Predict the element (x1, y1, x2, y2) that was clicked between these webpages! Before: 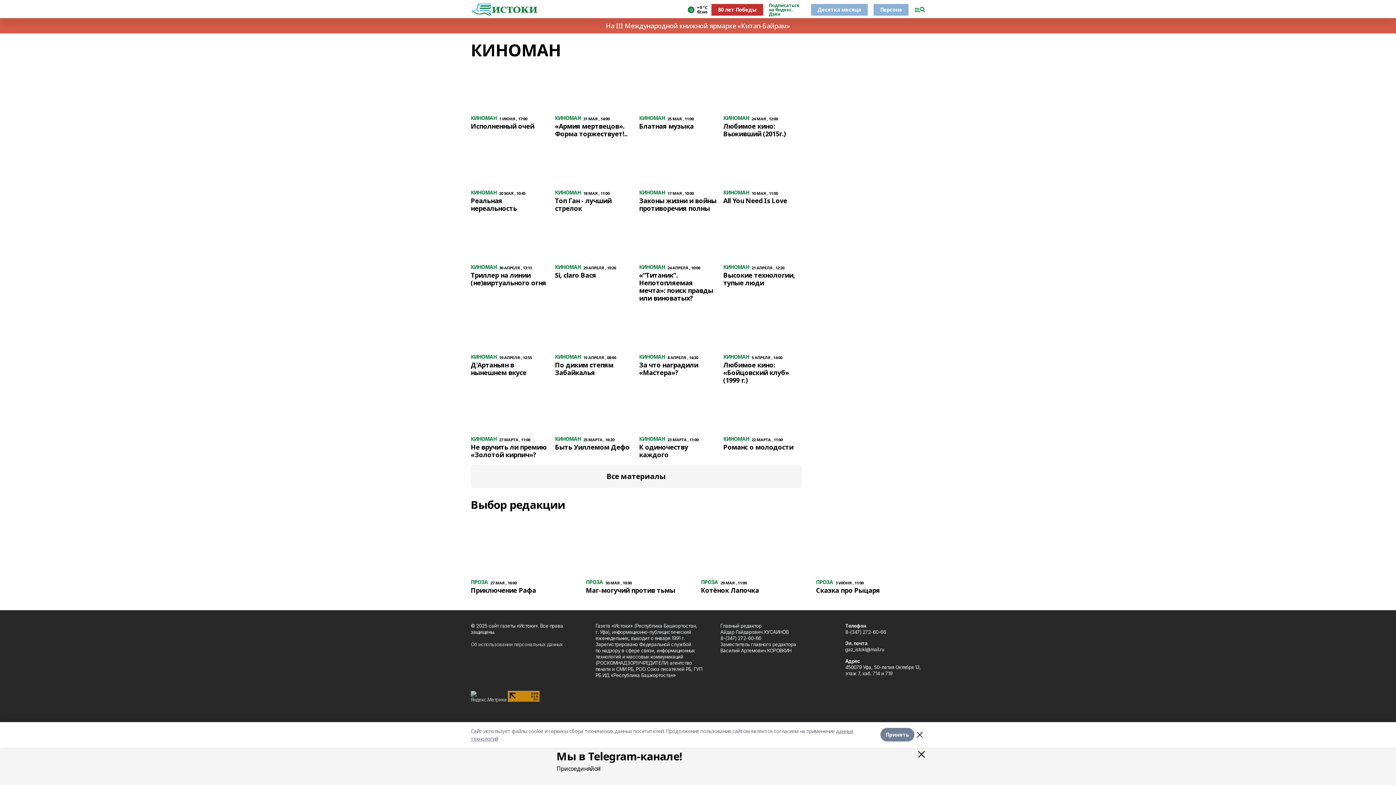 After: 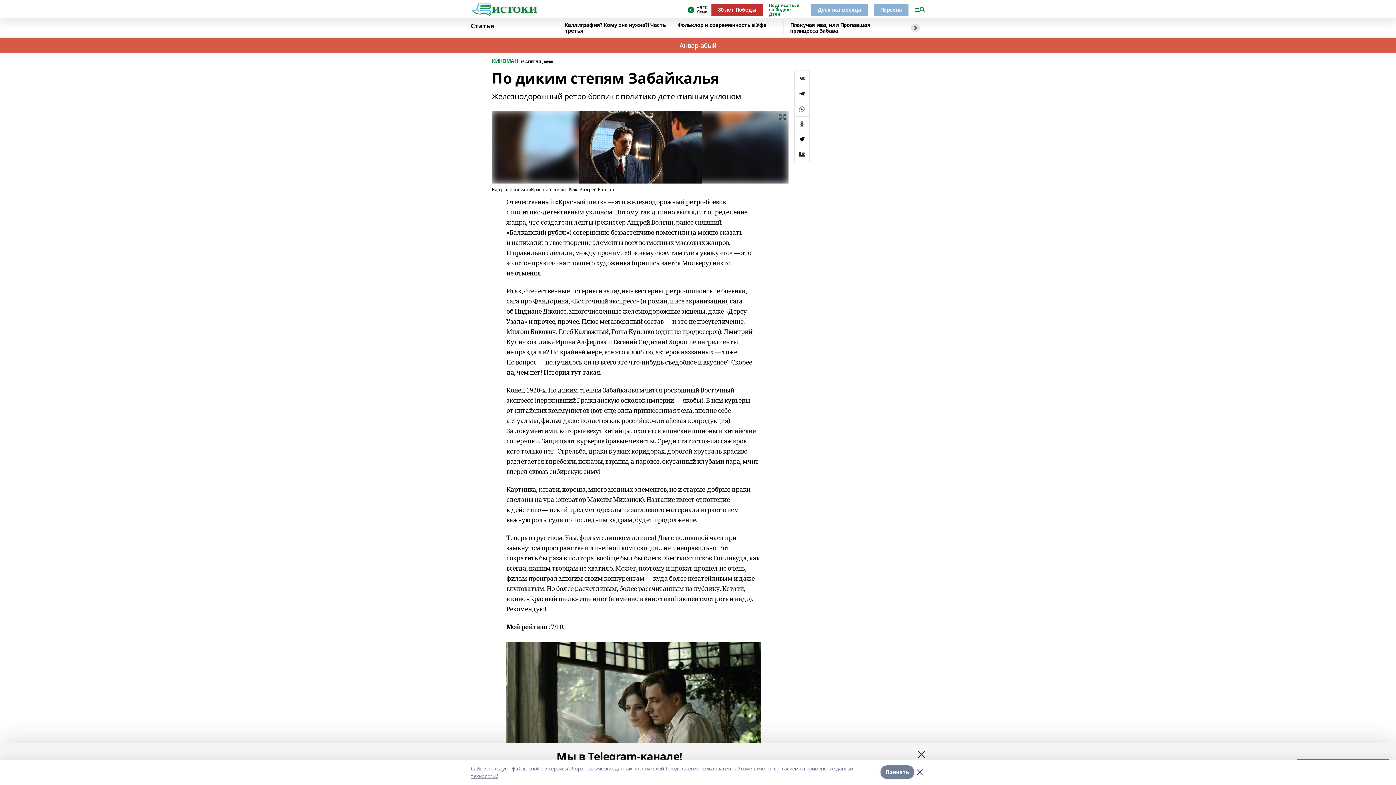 Action: label: КИНОМАН
15 АПРЕЛЯ , 08:00
По диким степям Забайкалья bbox: (555, 308, 633, 384)